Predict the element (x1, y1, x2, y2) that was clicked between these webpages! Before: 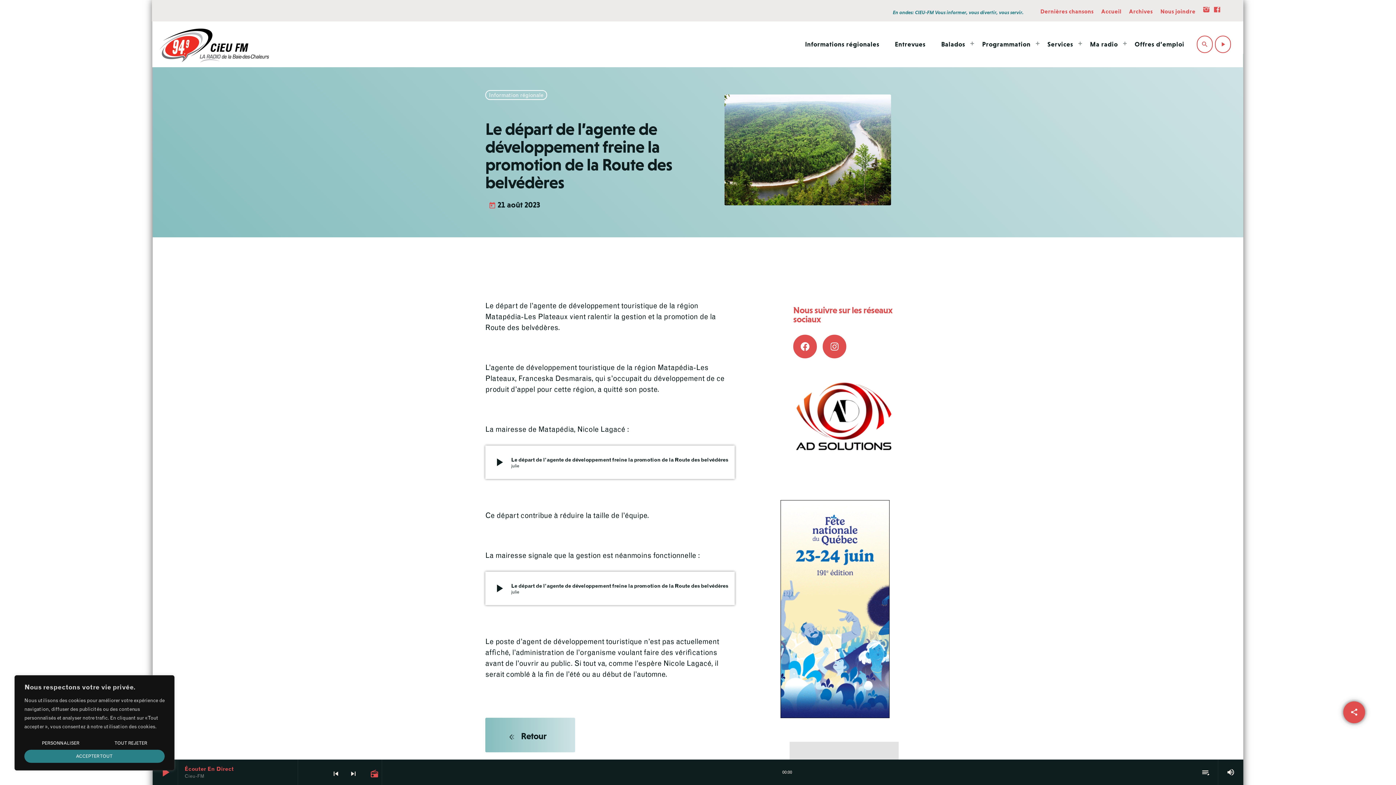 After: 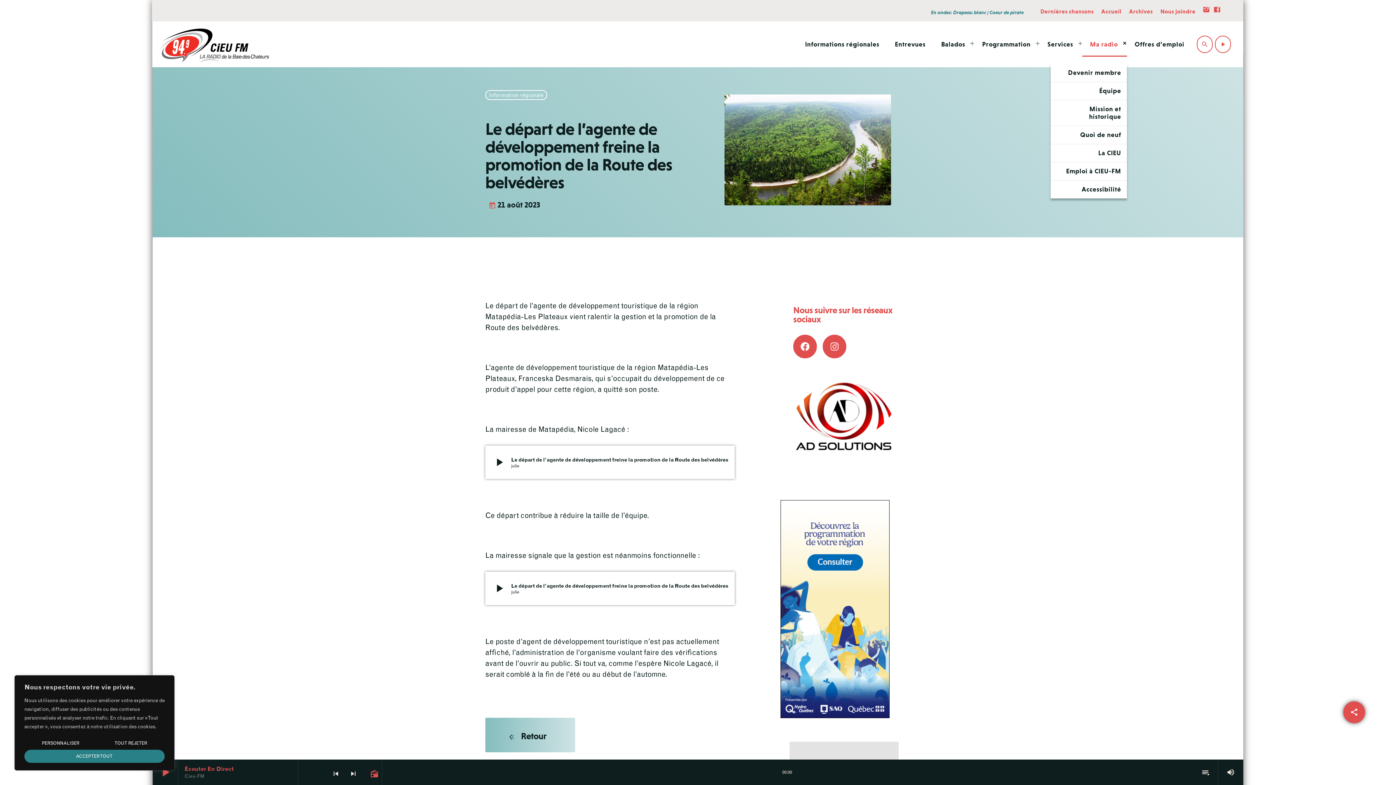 Action: bbox: (1082, 32, 1127, 56) label: Ma radio